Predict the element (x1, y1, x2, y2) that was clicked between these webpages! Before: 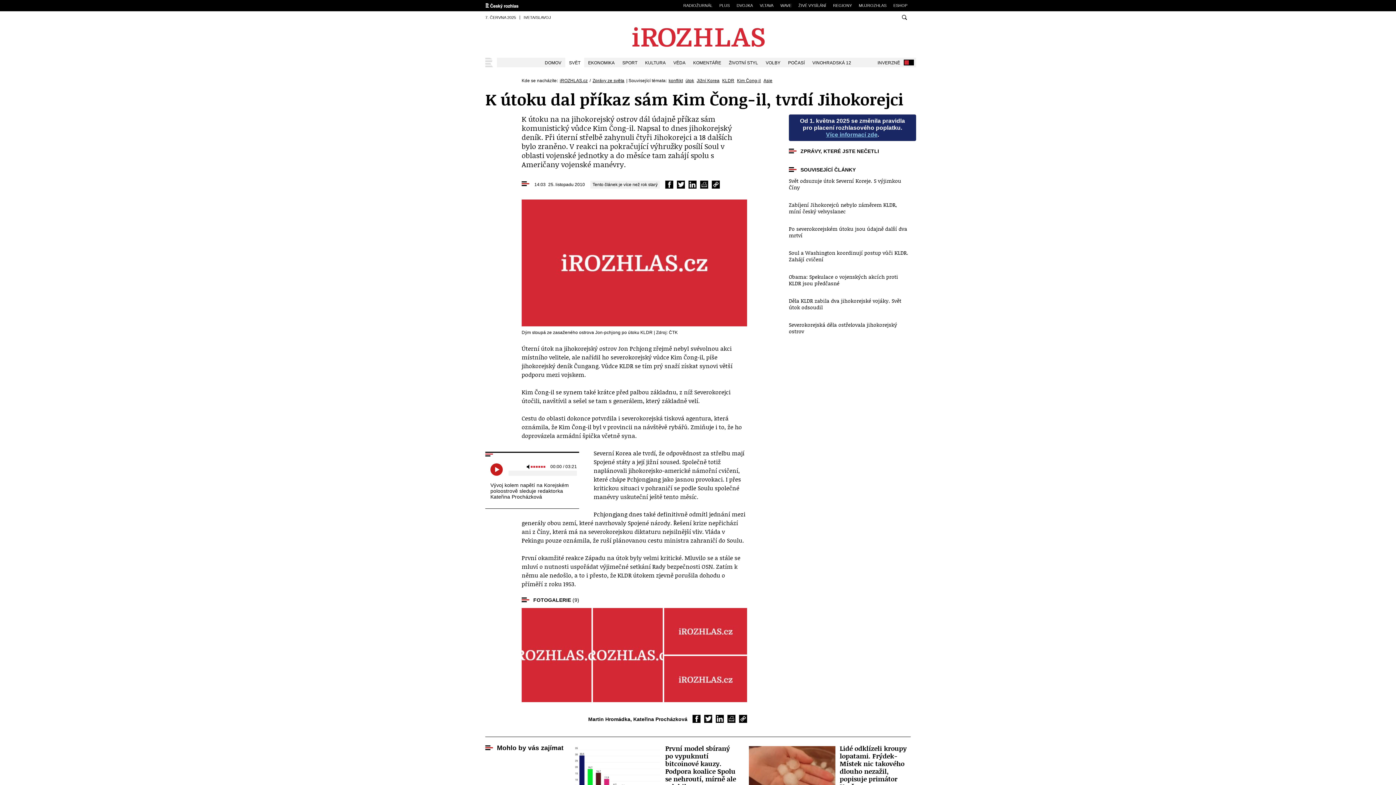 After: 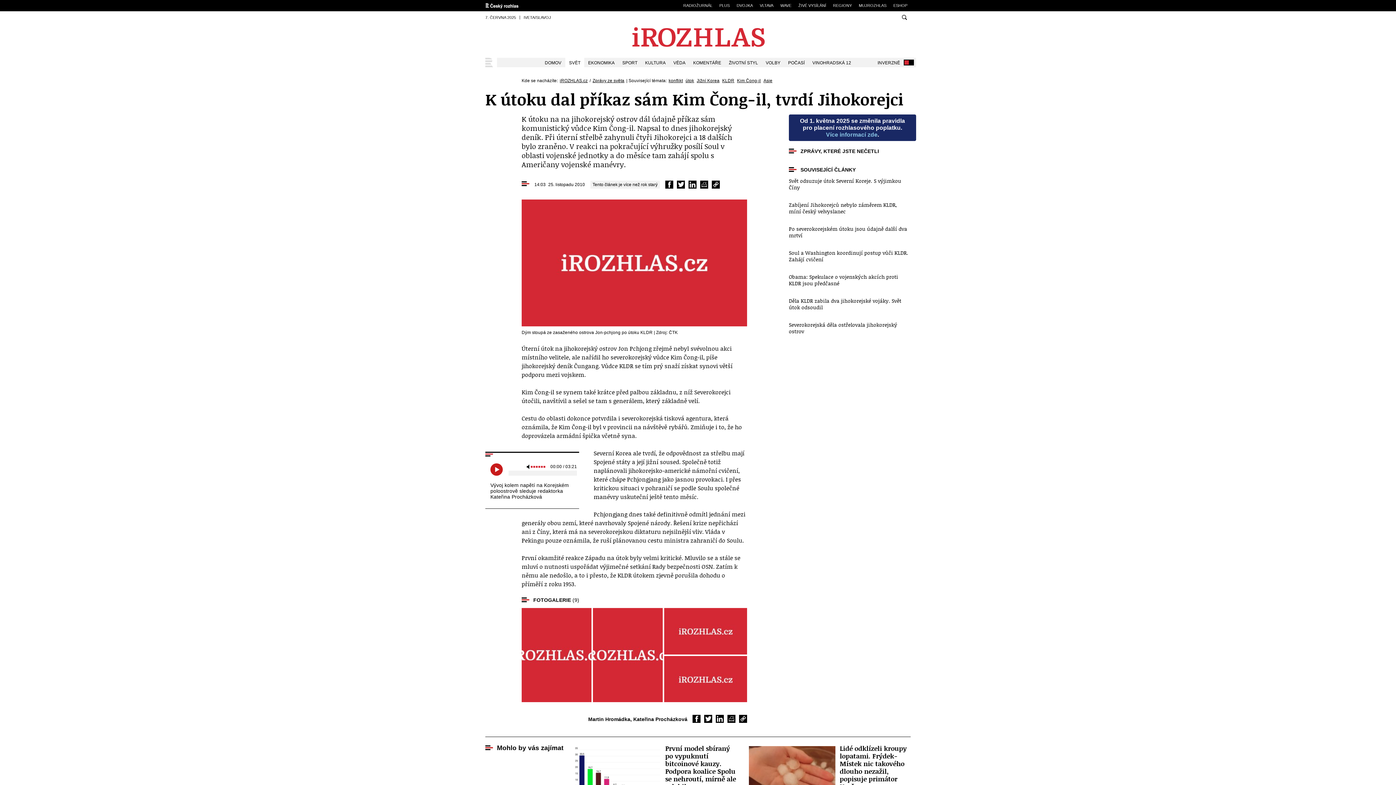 Action: bbox: (826, 131, 877, 138) label: Více informací zde